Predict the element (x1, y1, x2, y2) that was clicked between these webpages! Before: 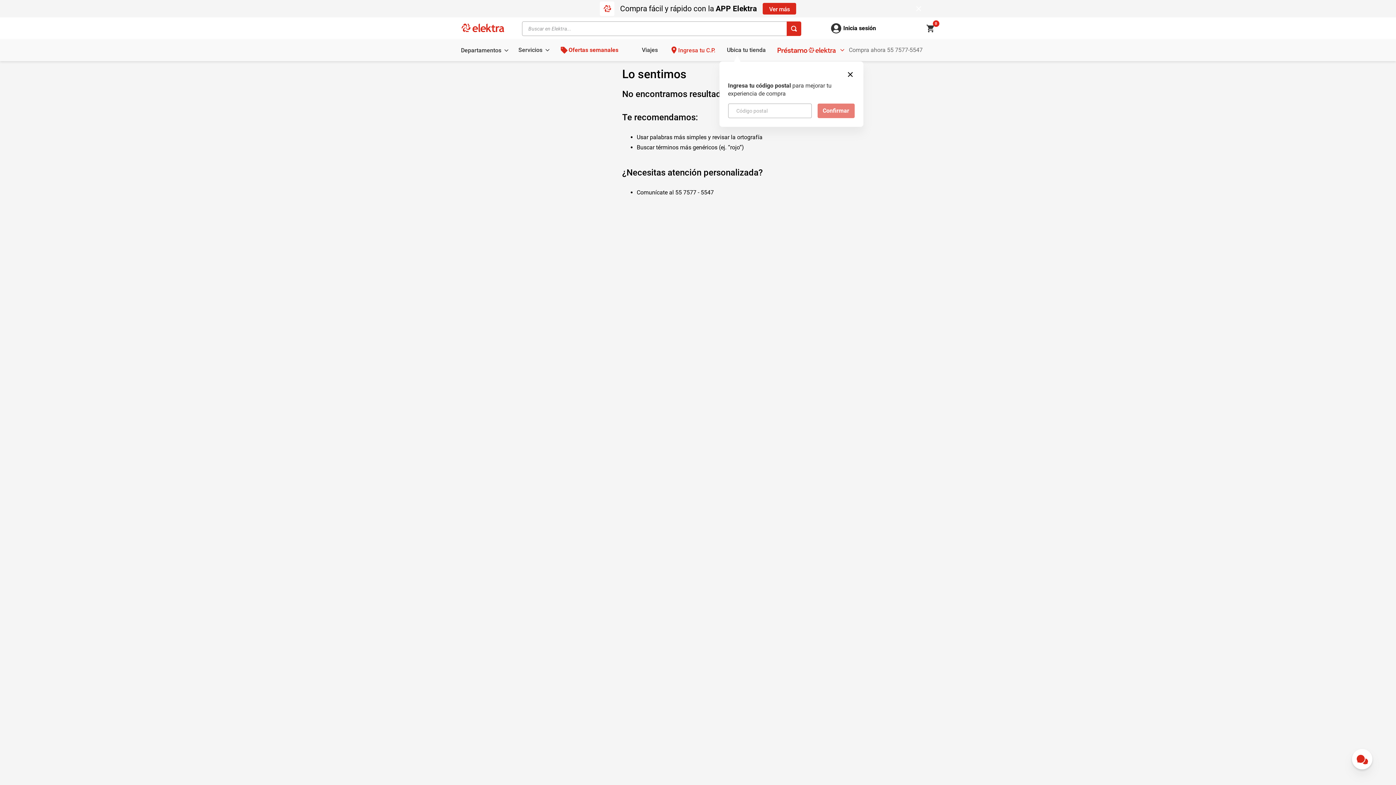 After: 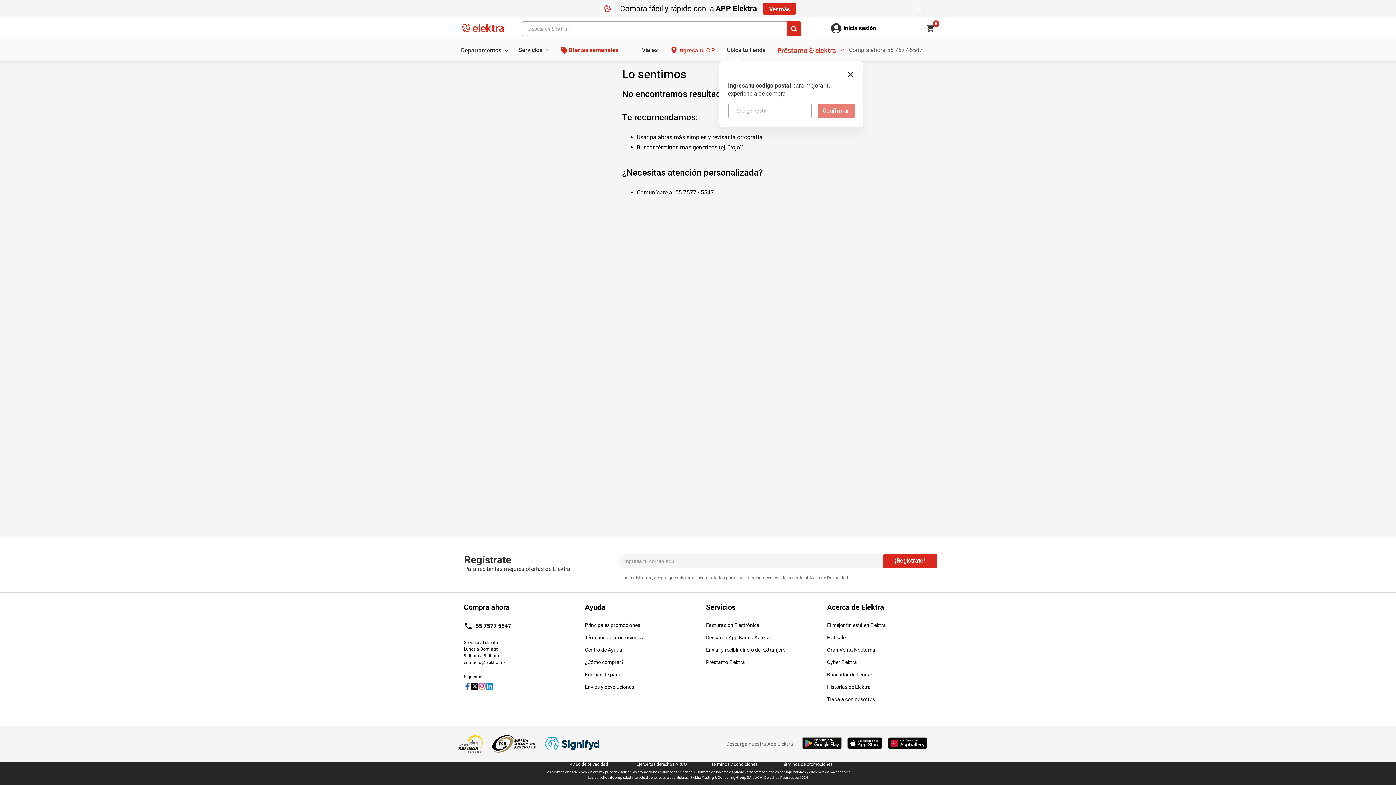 Action: bbox: (1352, 749, 1372, 769)